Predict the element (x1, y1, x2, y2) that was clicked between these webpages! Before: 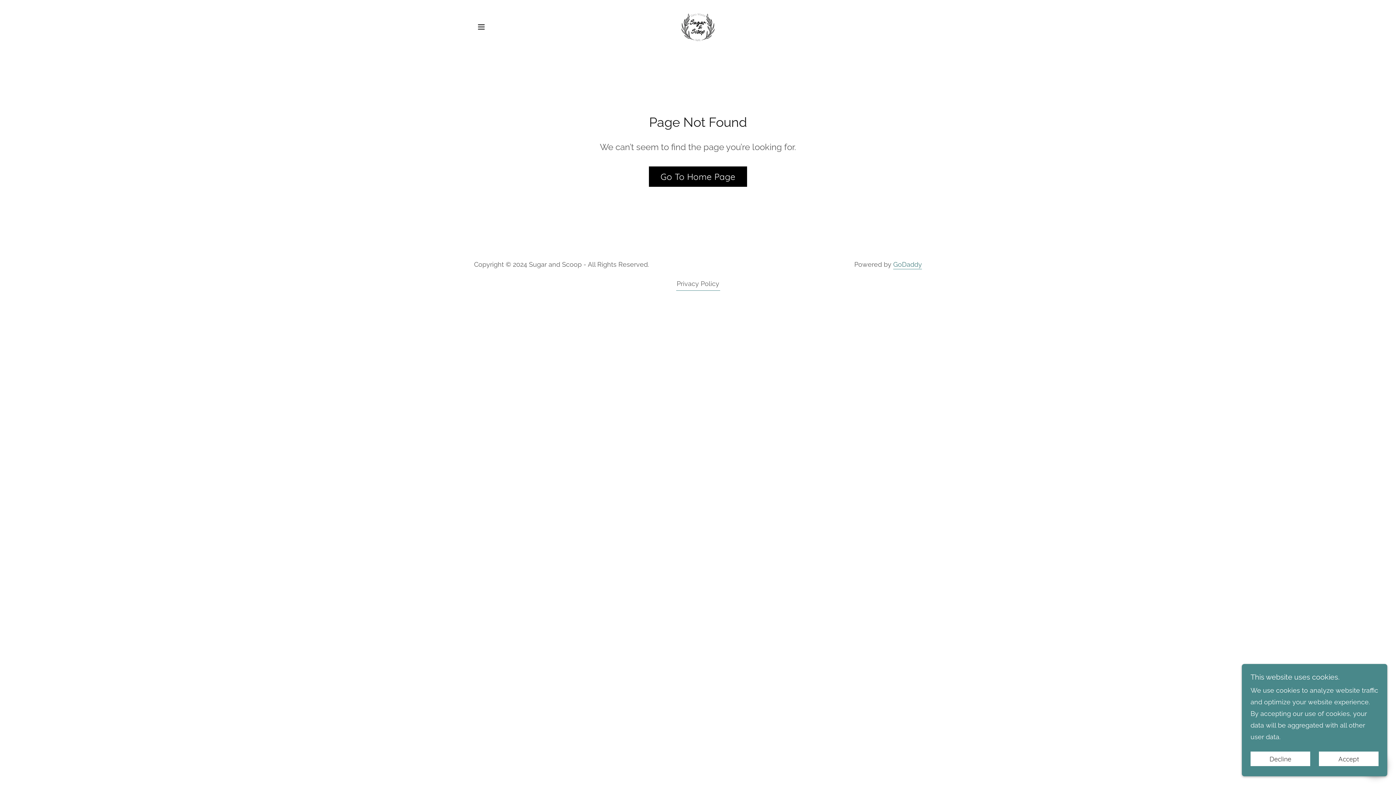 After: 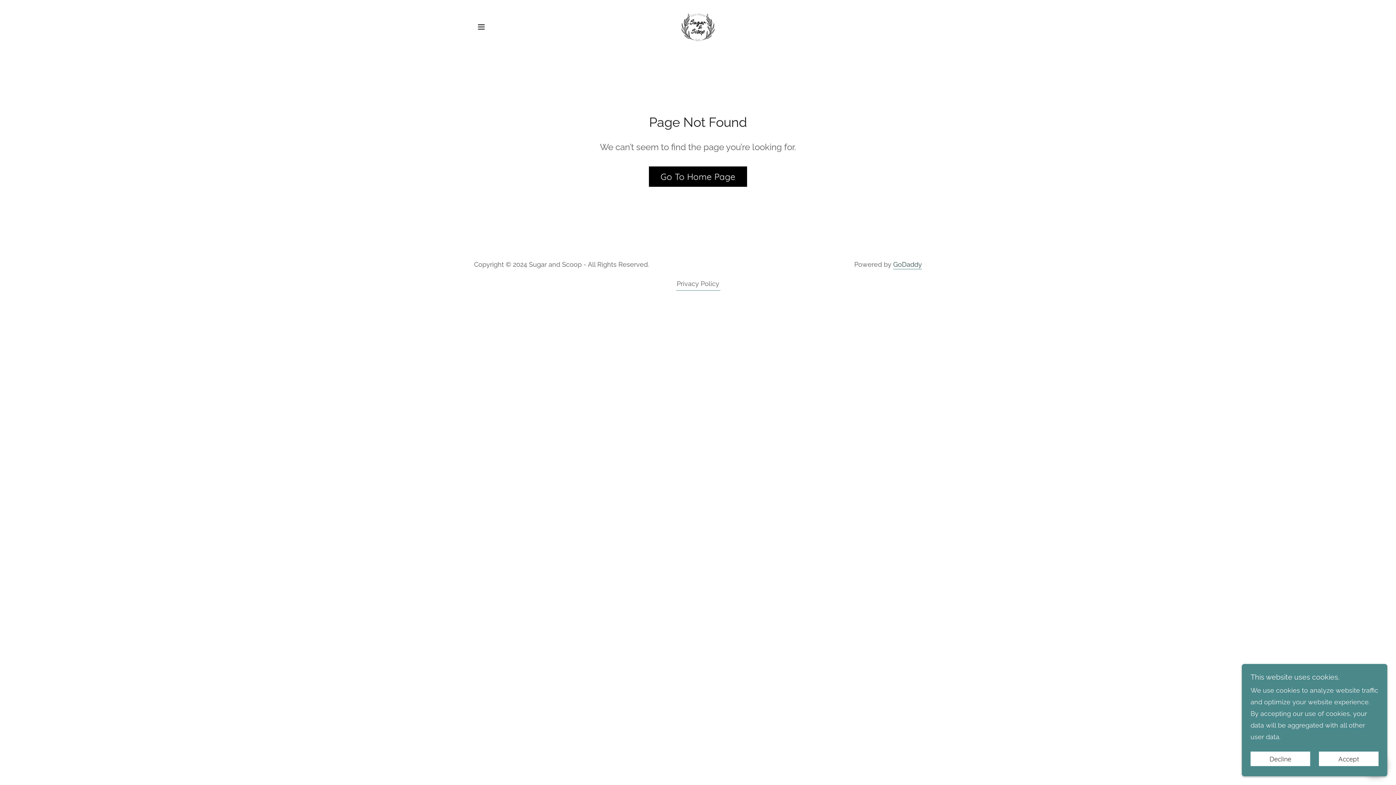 Action: label: GoDaddy bbox: (893, 260, 922, 269)